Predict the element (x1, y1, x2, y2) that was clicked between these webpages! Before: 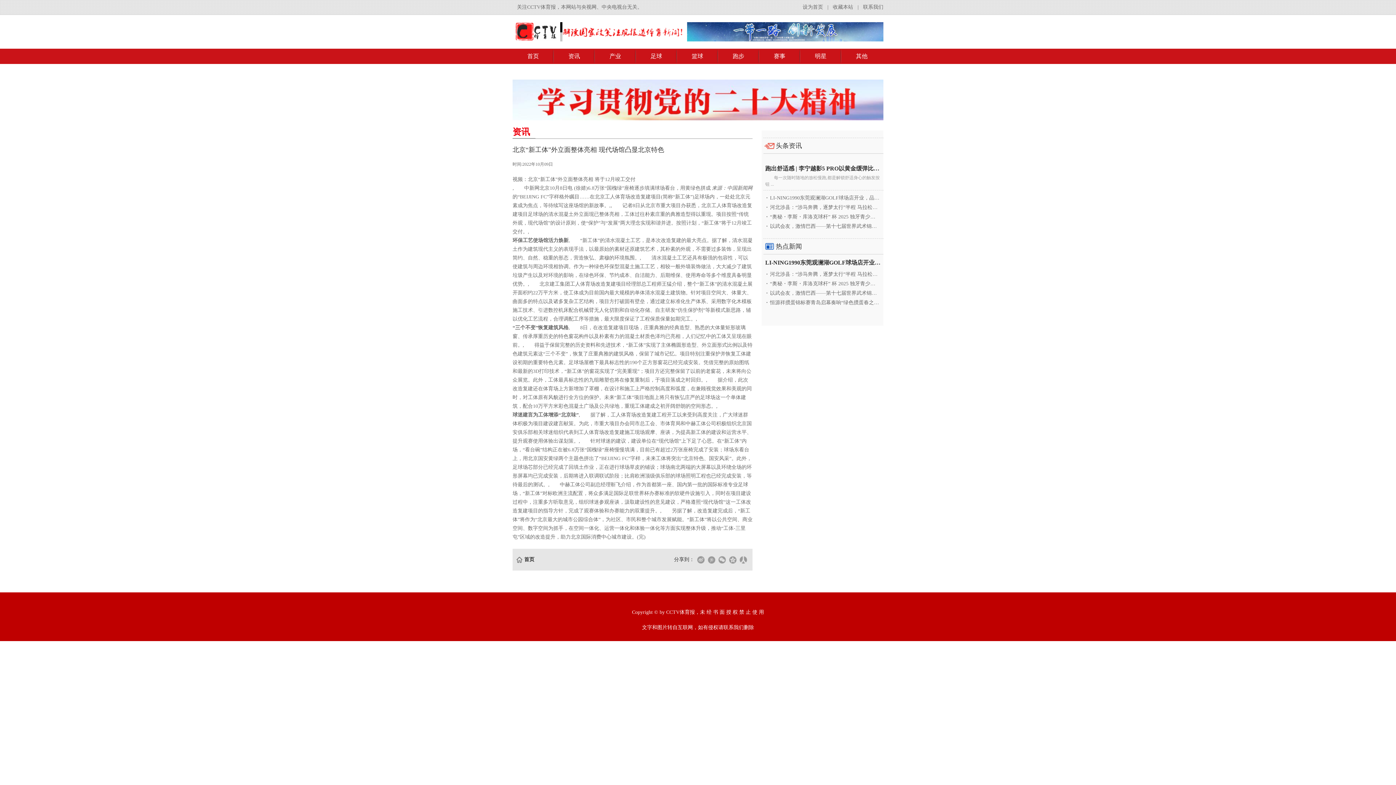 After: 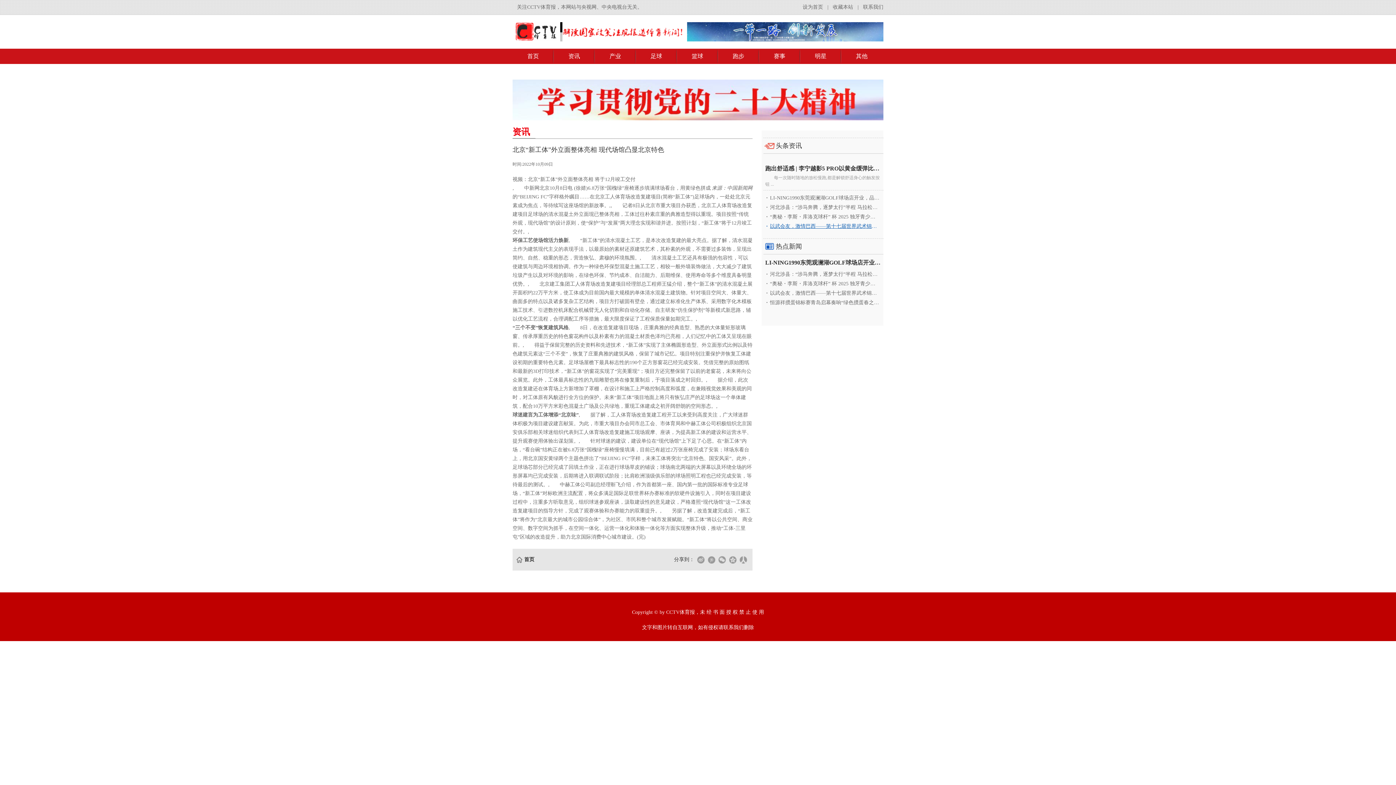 Action: bbox: (765, 221, 880, 231) label: ·以武会友，激情巴西——第十七届世界武术锦标赛奖牌发